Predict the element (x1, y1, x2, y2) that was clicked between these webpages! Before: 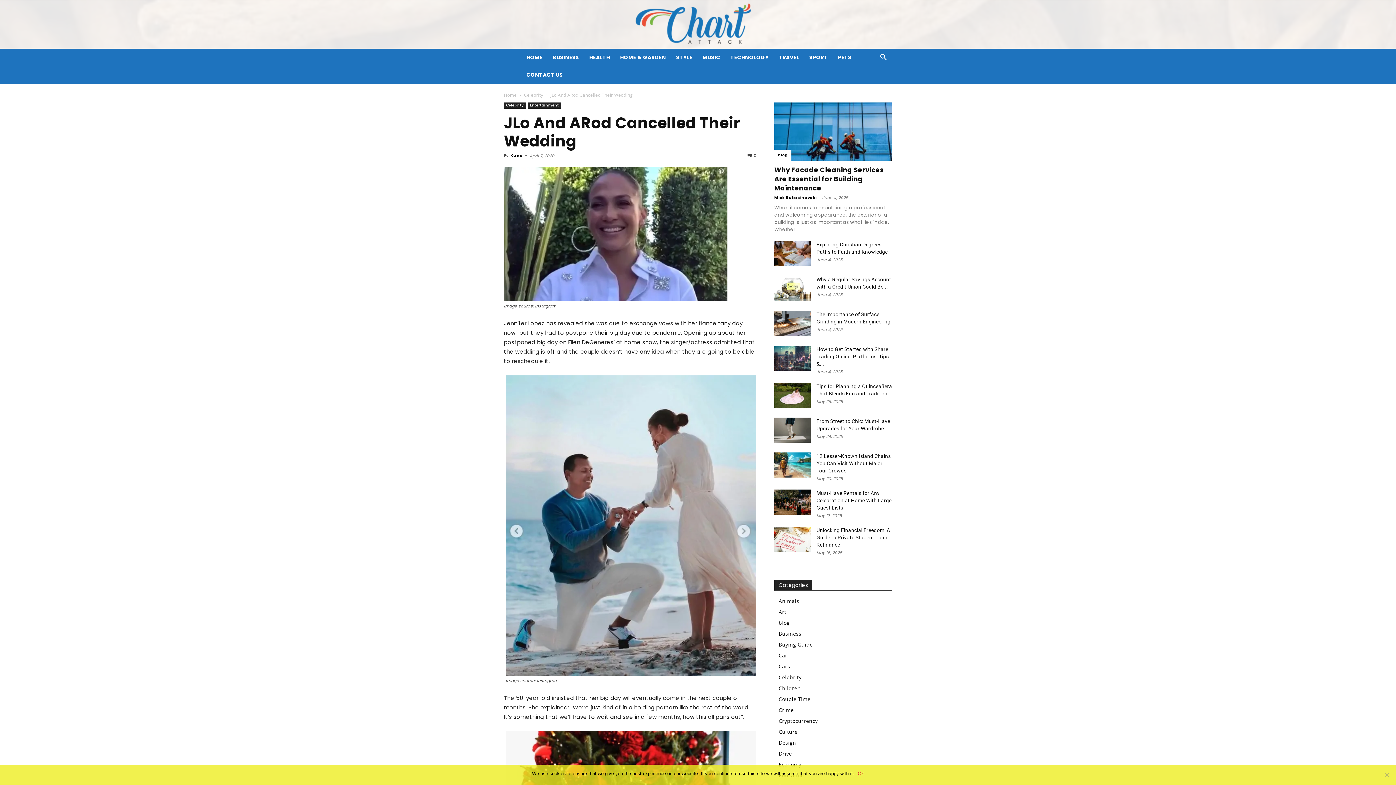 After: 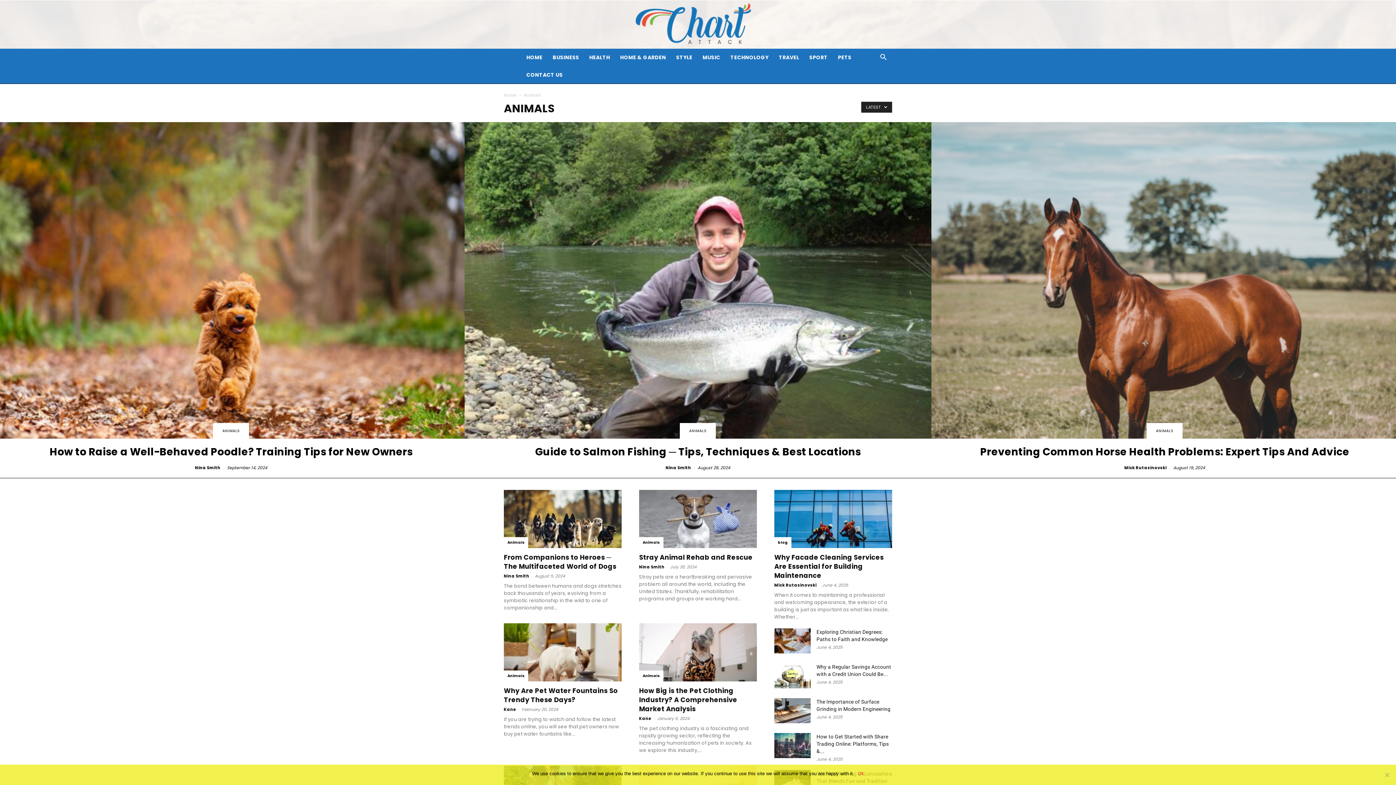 Action: label: Animals bbox: (778, 597, 799, 604)